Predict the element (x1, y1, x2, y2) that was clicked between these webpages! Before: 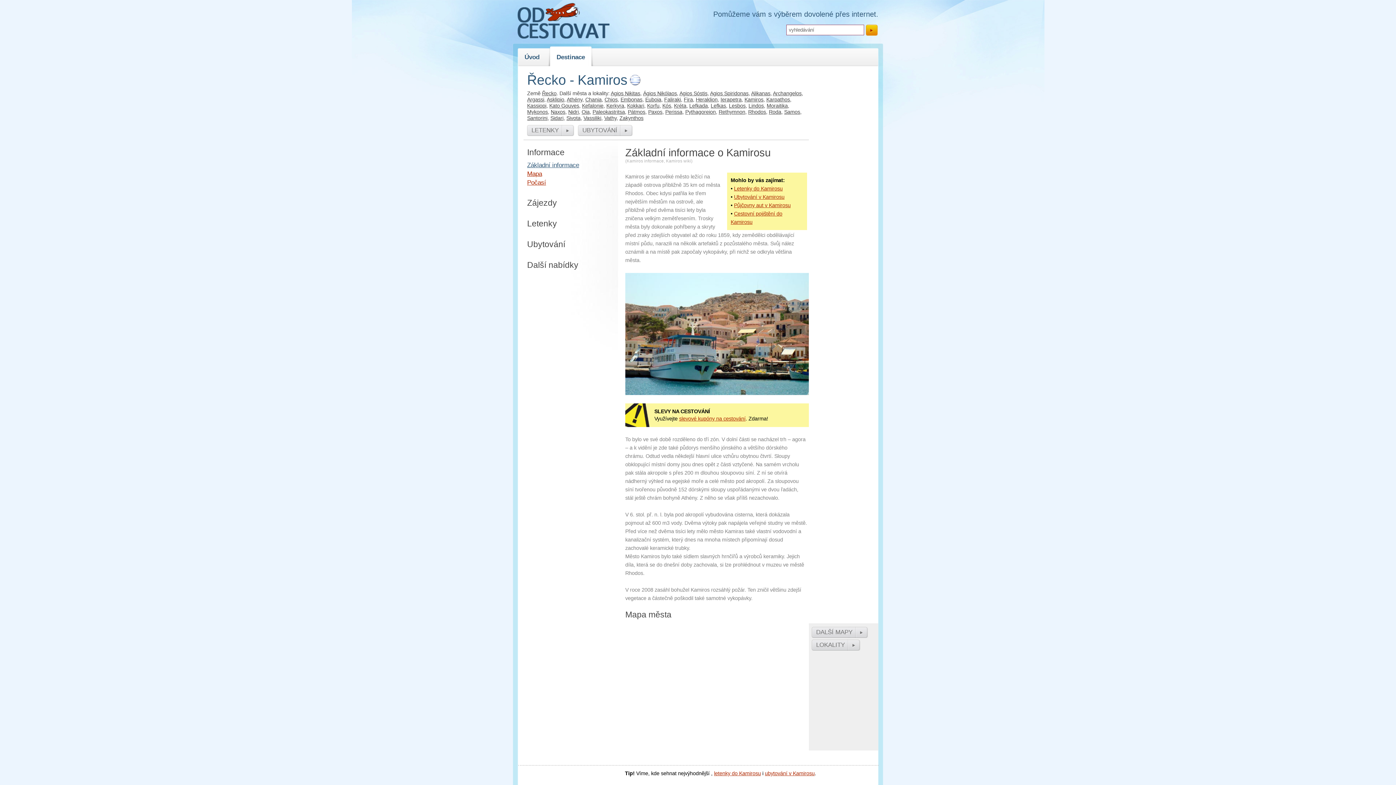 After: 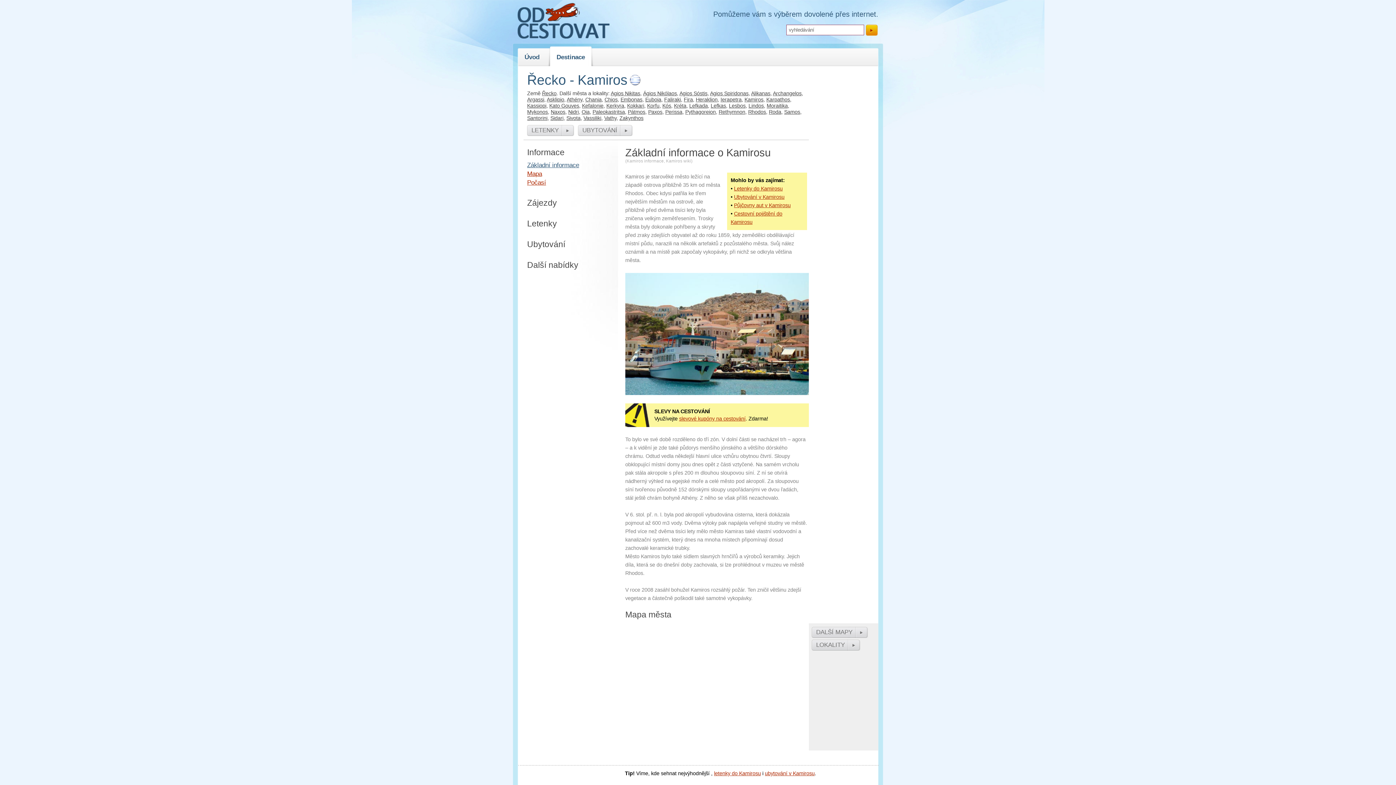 Action: label: Kamiros informace bbox: (626, 158, 664, 163)